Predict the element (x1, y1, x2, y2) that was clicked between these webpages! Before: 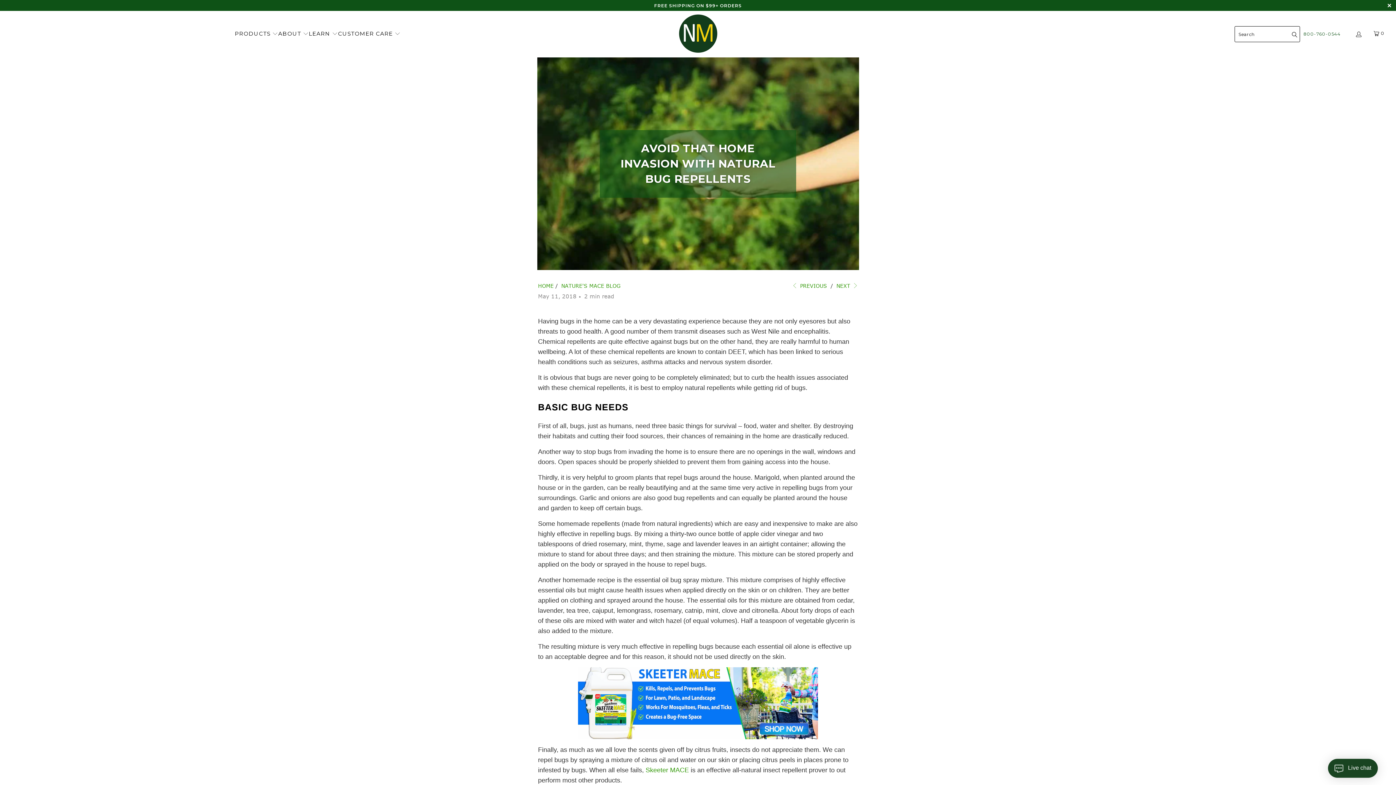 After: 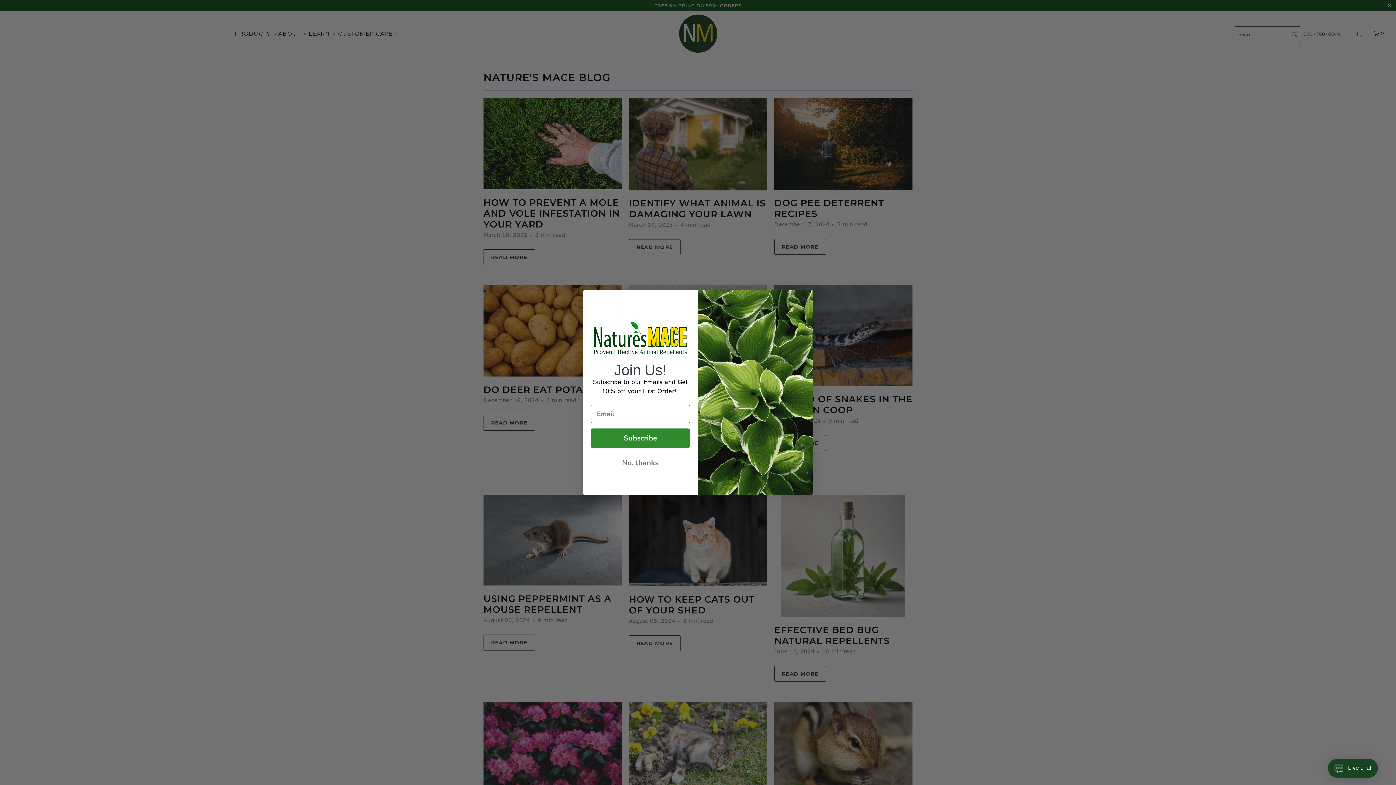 Action: bbox: (561, 282, 620, 289) label: NATURE'S MACE BLOG